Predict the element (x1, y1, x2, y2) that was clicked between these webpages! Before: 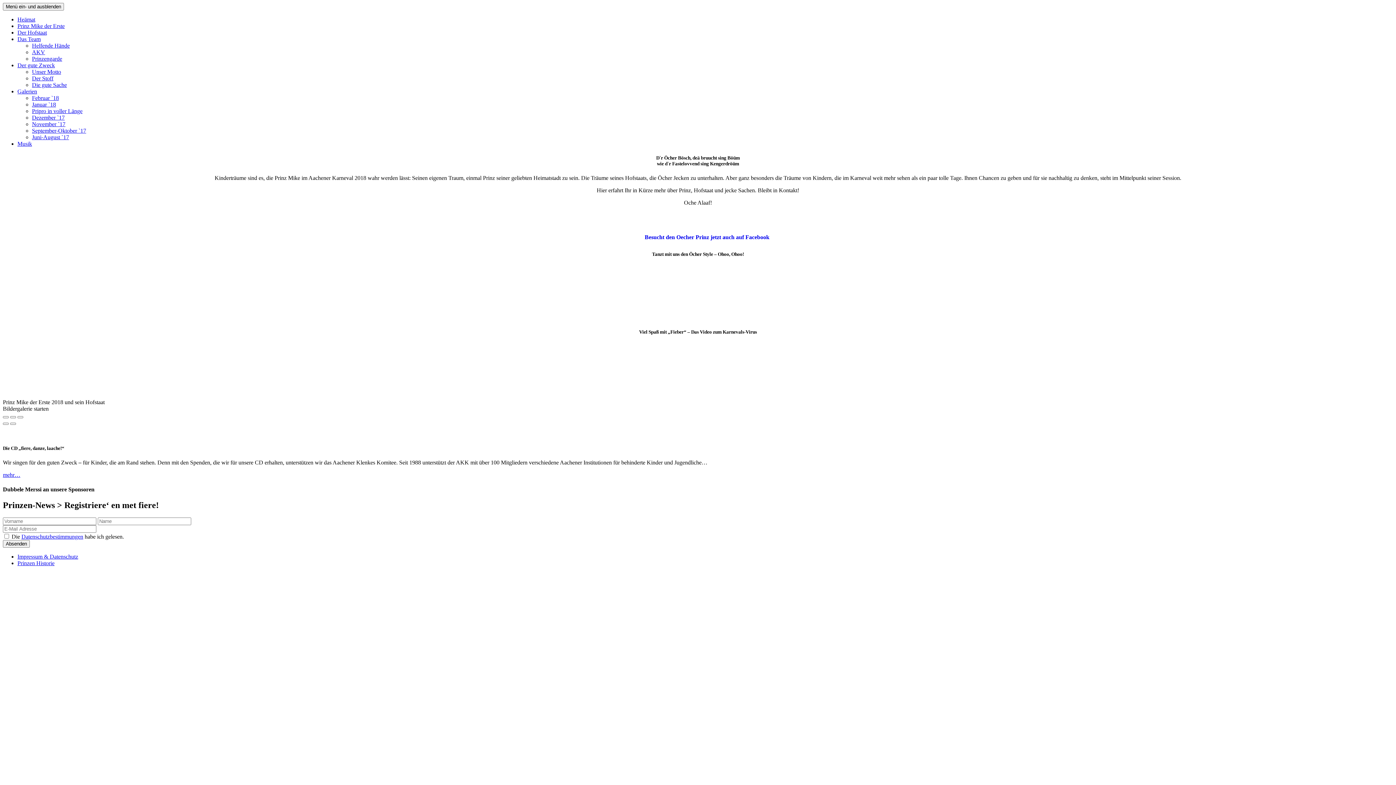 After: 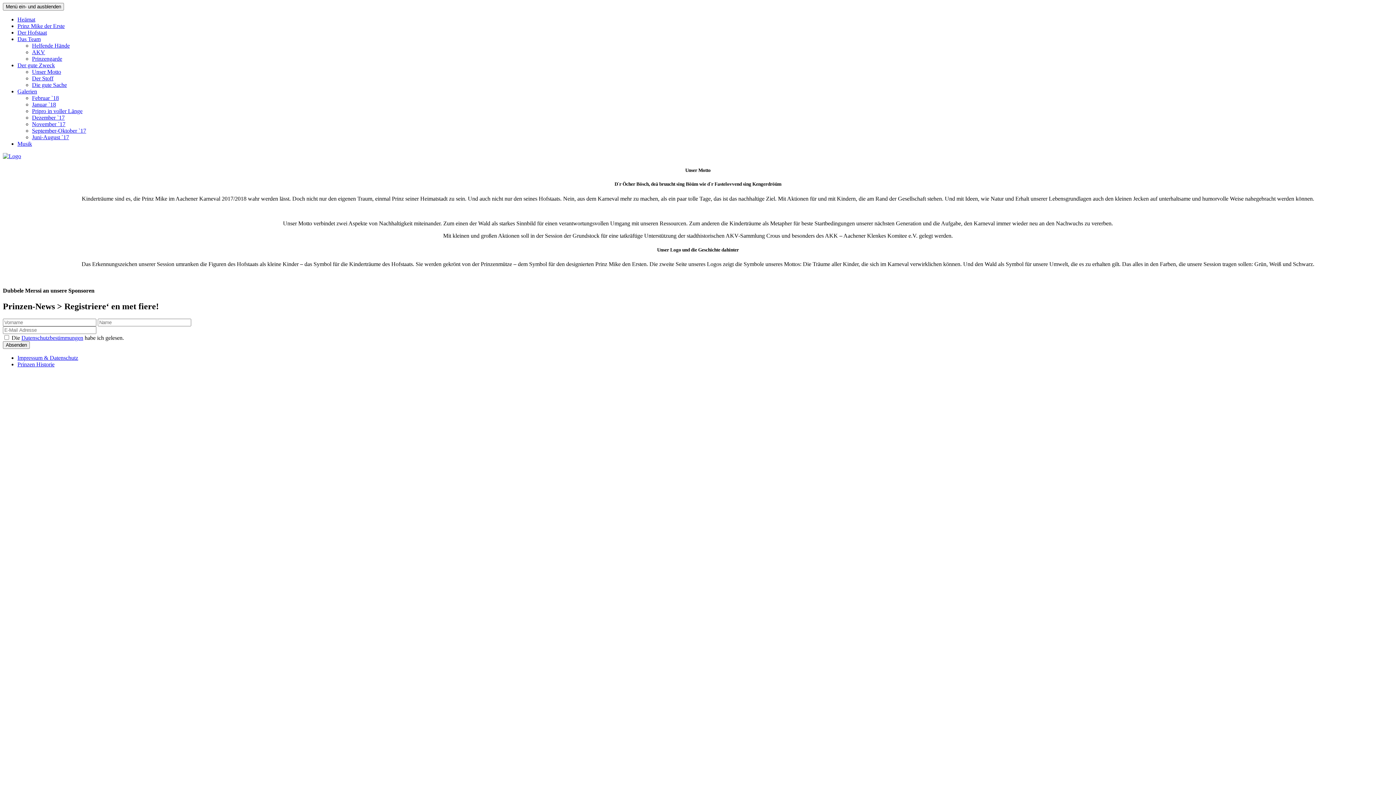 Action: bbox: (32, 68, 61, 74) label: Unser Motto